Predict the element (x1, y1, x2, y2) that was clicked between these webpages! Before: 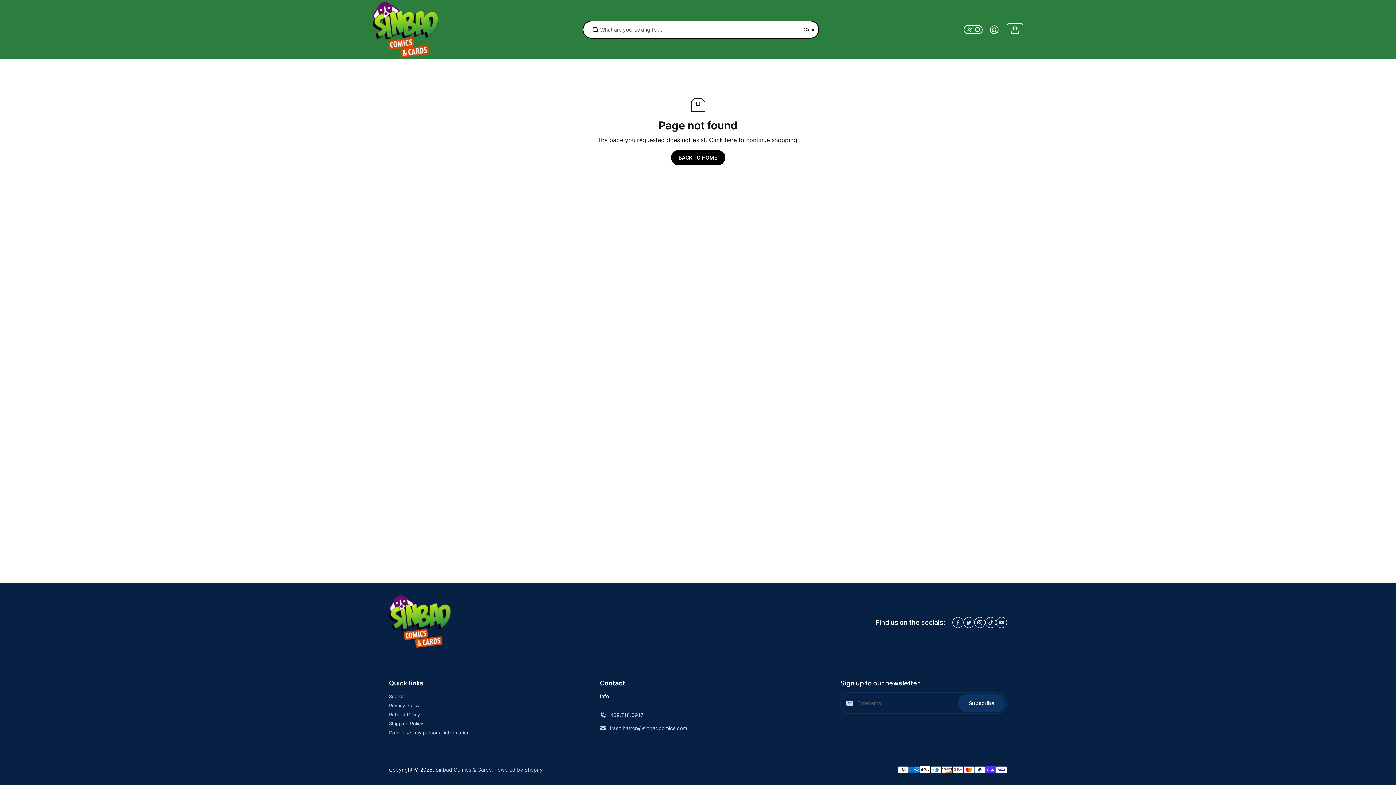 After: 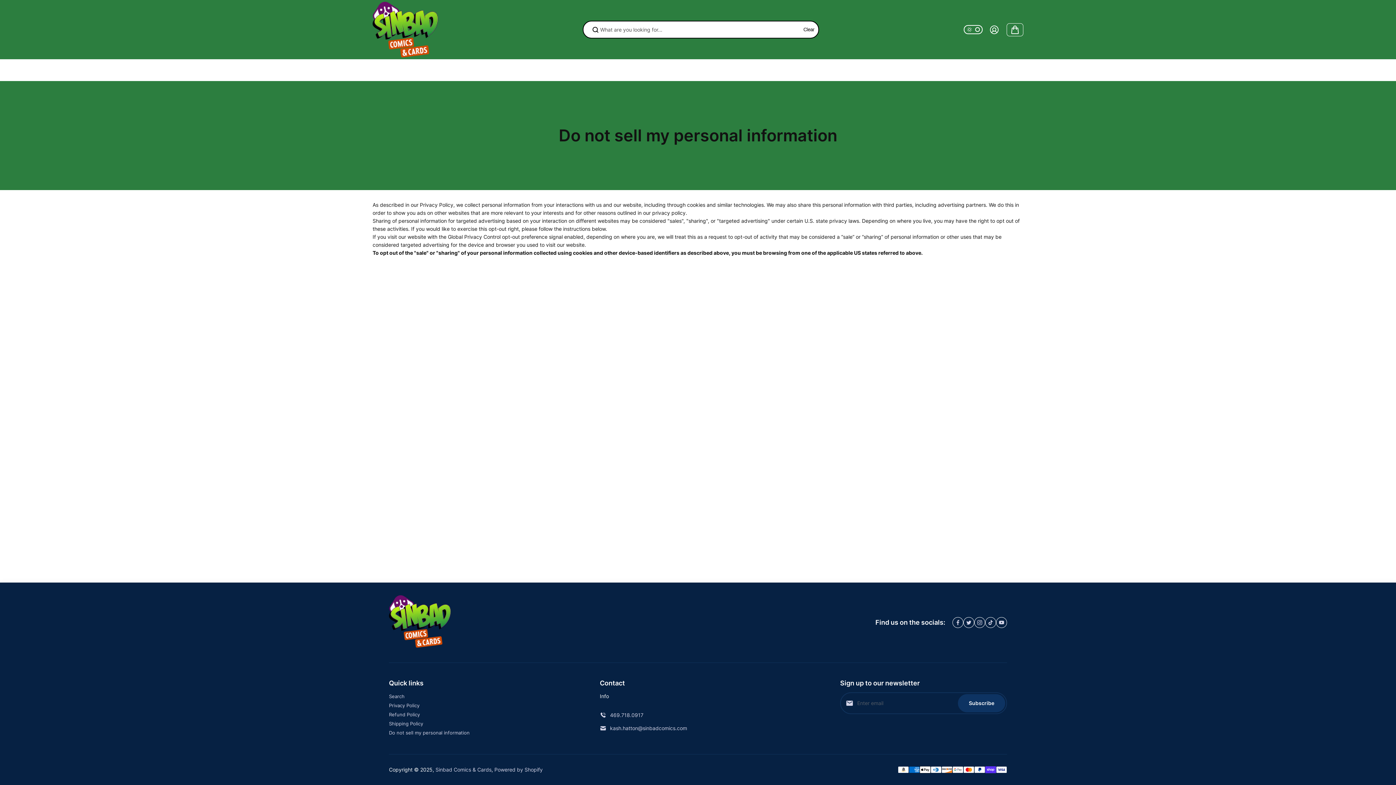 Action: label: Do not sell my personal information bbox: (389, 729, 469, 736)